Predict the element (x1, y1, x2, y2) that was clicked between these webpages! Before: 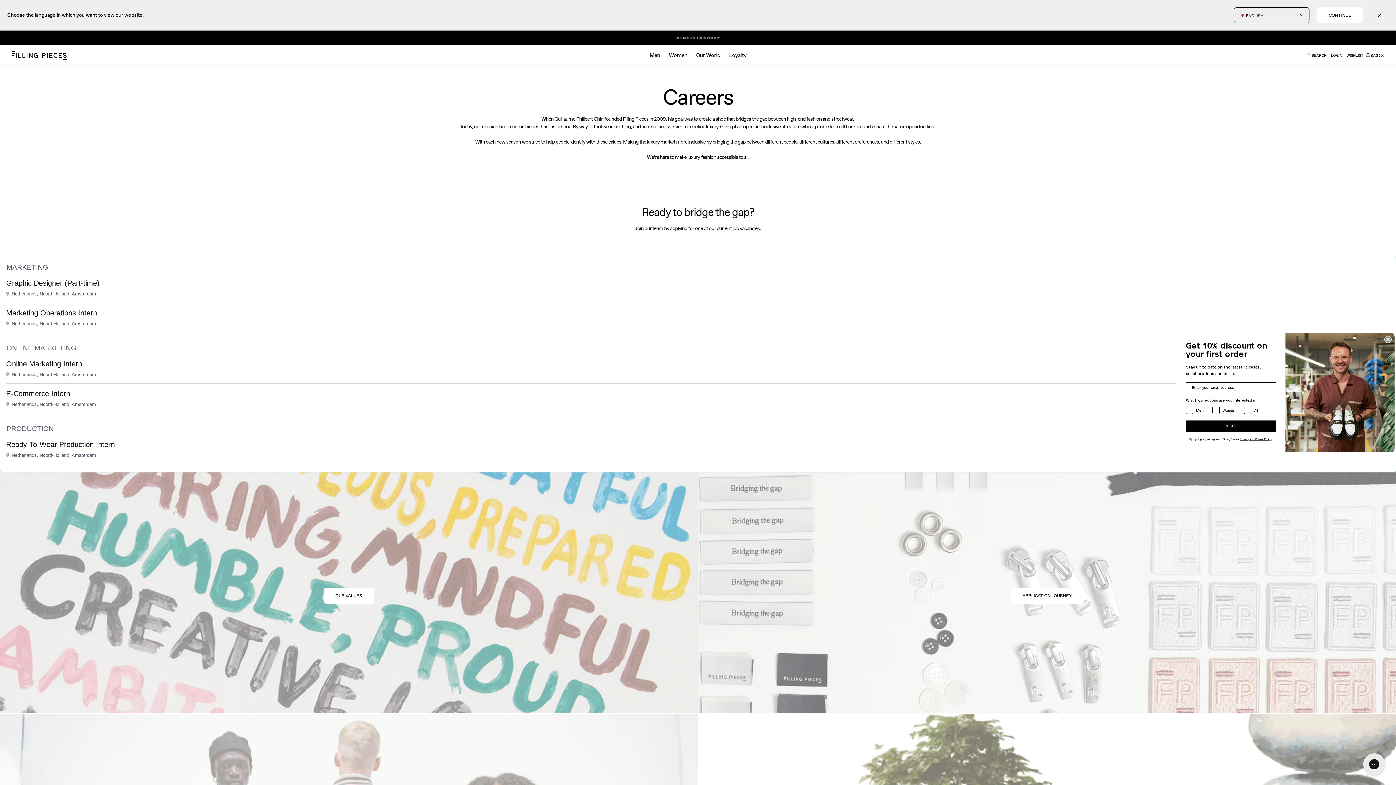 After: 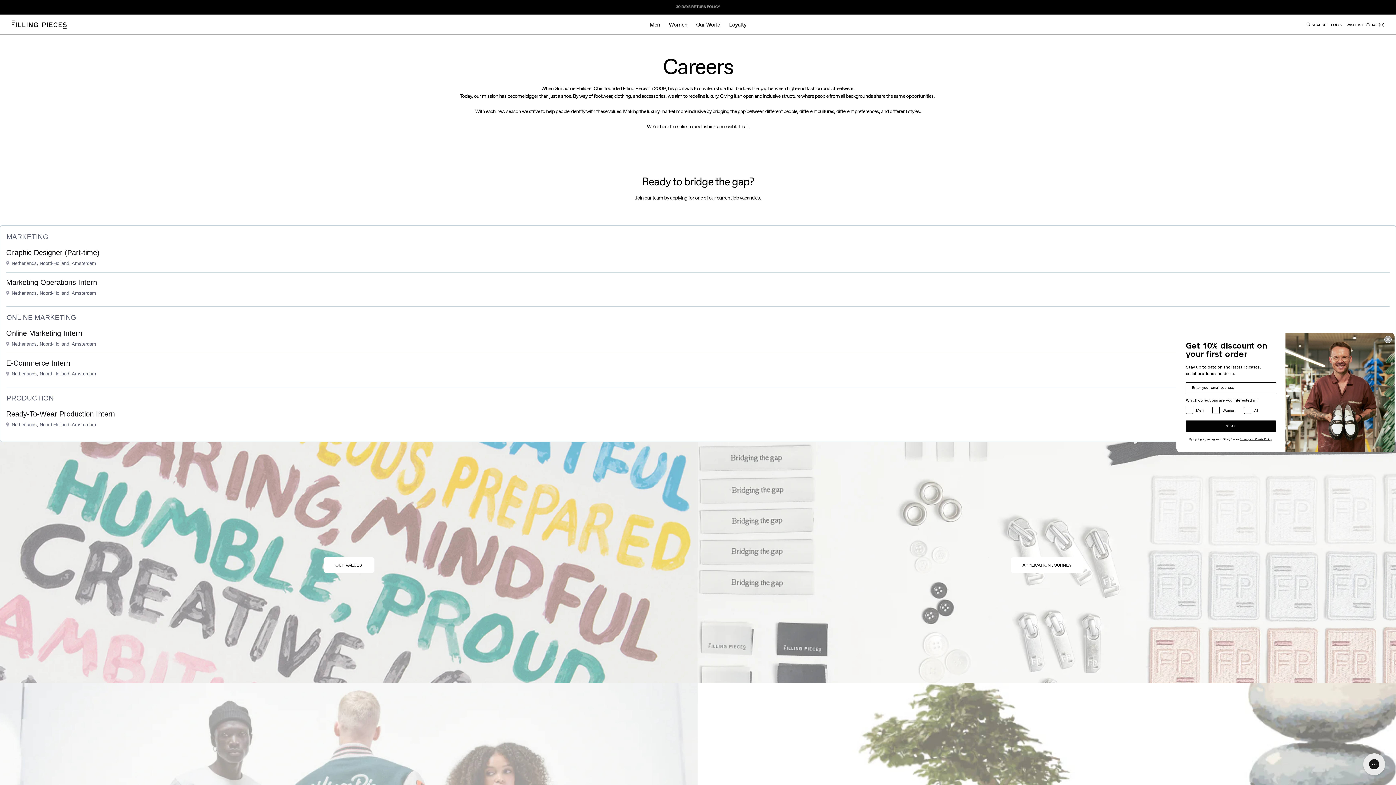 Action: label: CONTINUE bbox: (1317, 7, 1363, 23)